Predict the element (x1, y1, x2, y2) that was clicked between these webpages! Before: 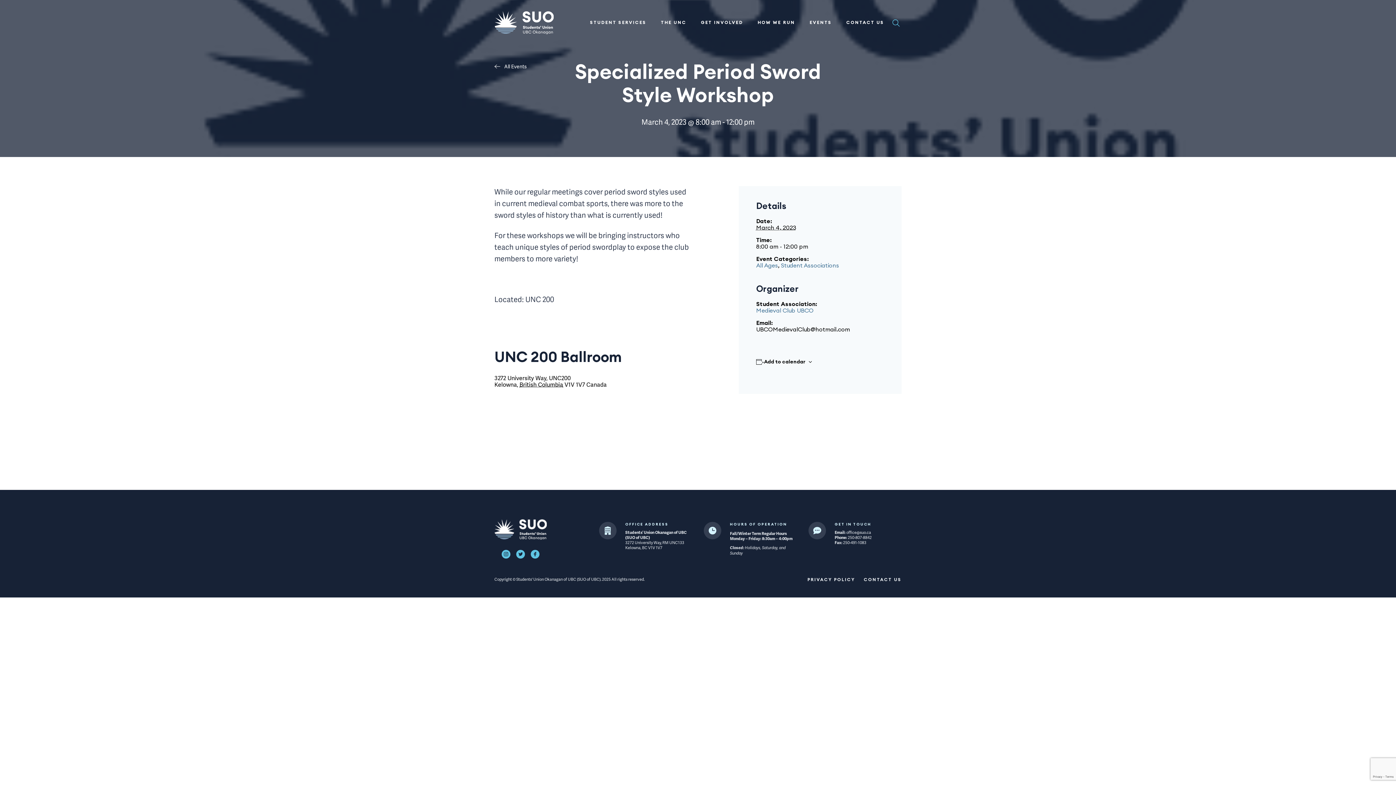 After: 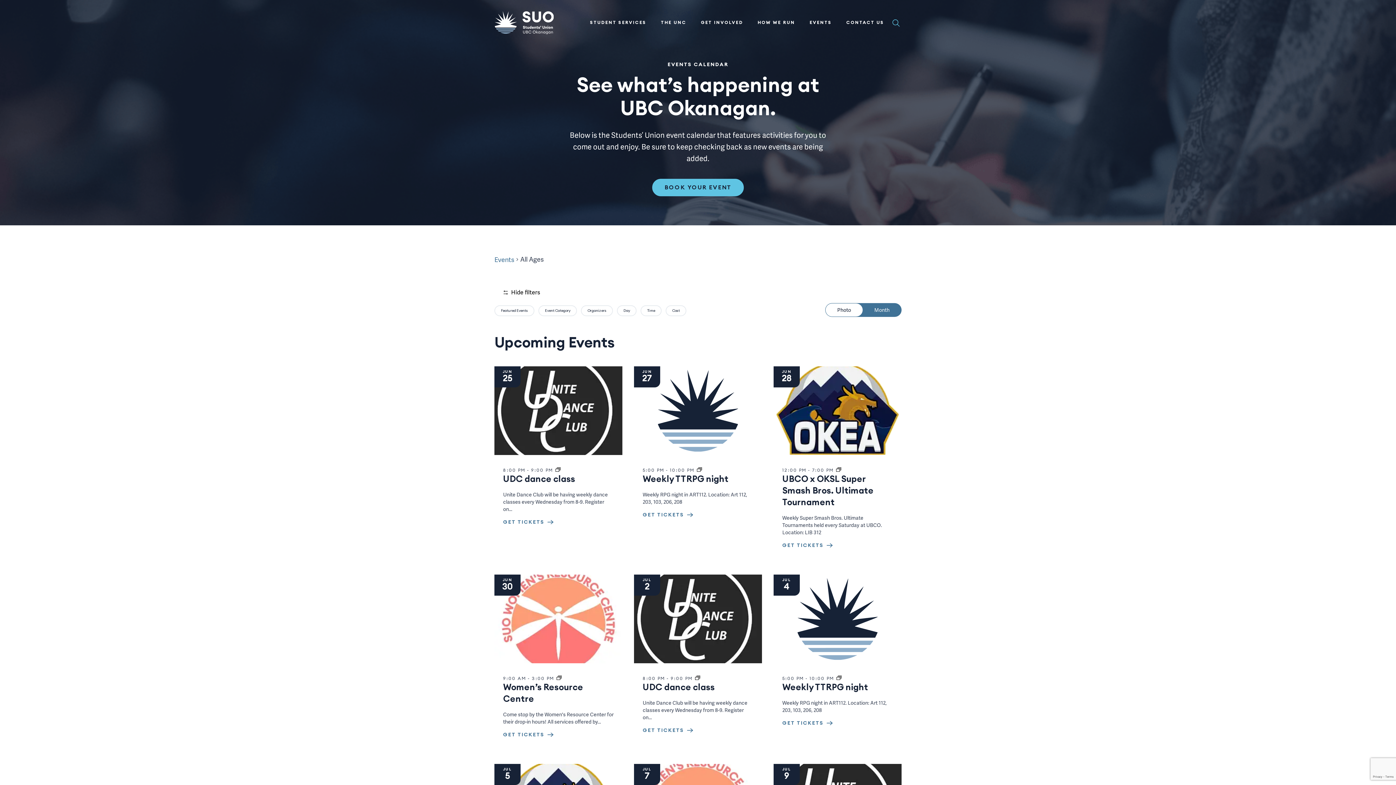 Action: label: All Ages bbox: (756, 262, 778, 268)